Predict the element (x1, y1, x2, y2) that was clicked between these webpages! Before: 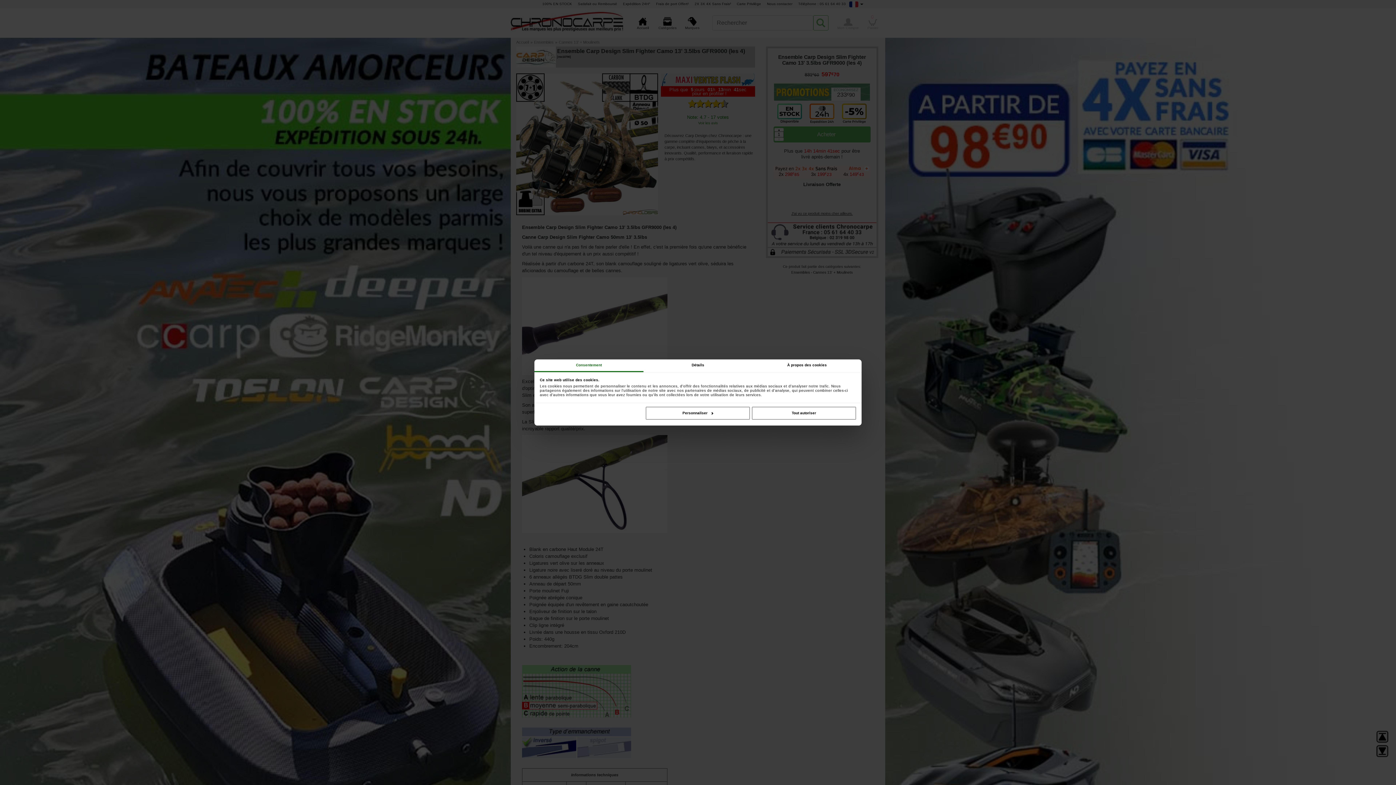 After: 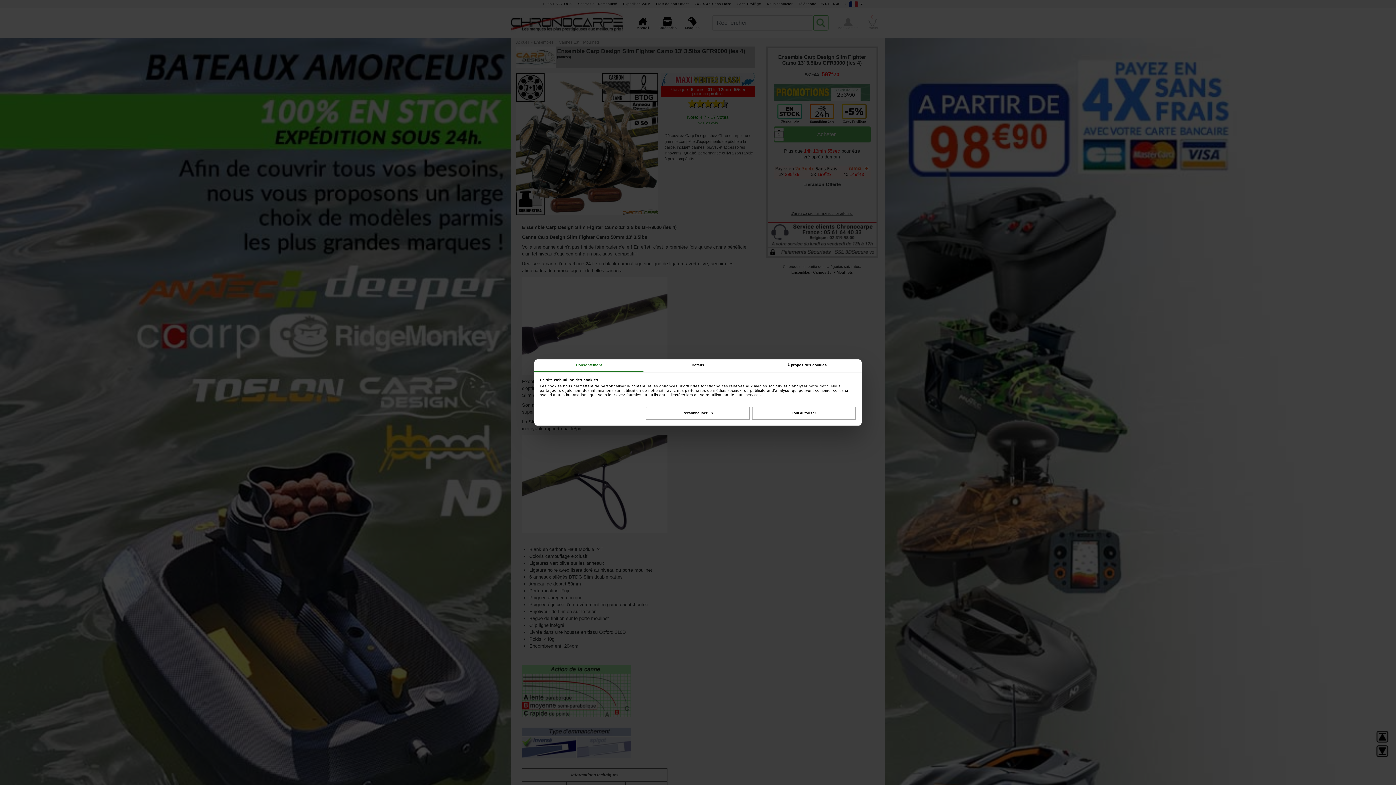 Action: label: Consentement bbox: (534, 359, 643, 372)